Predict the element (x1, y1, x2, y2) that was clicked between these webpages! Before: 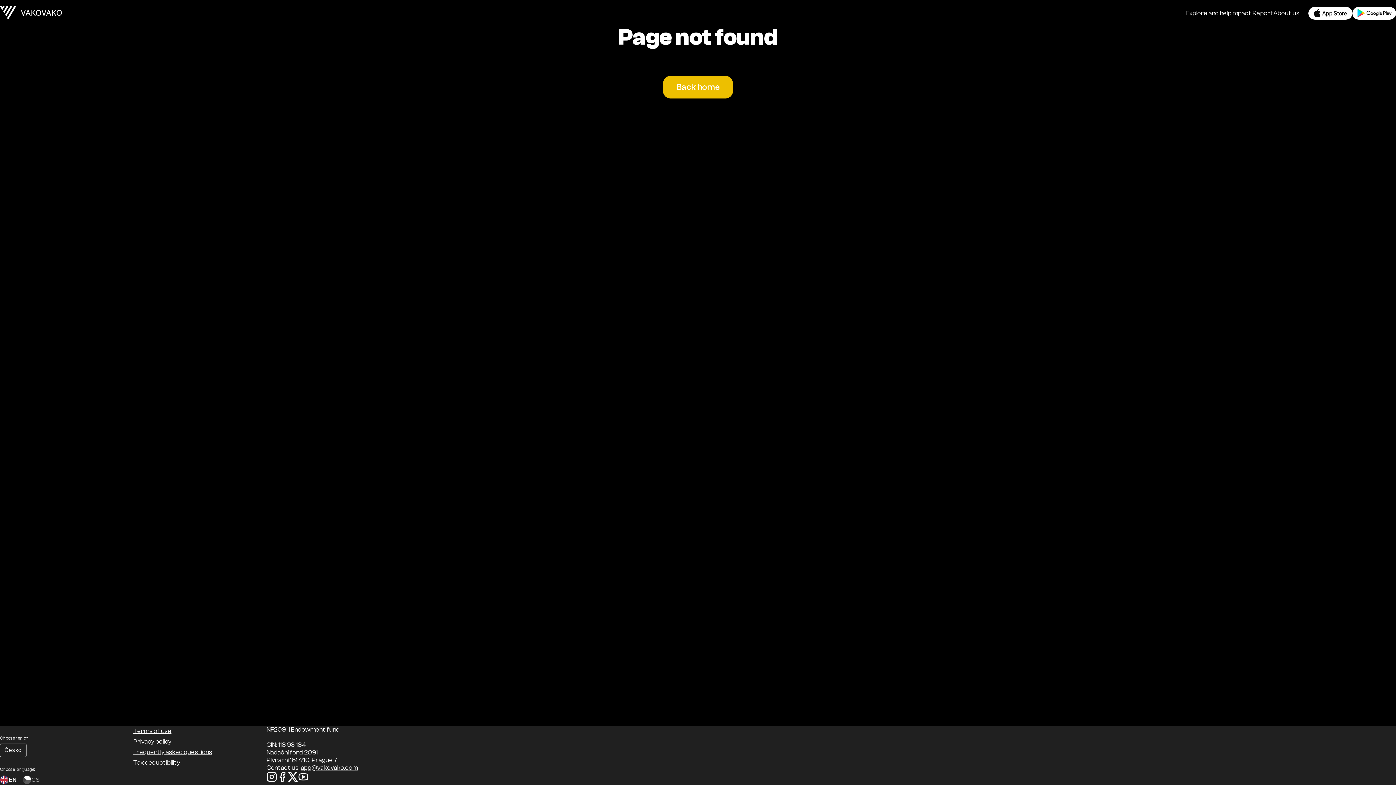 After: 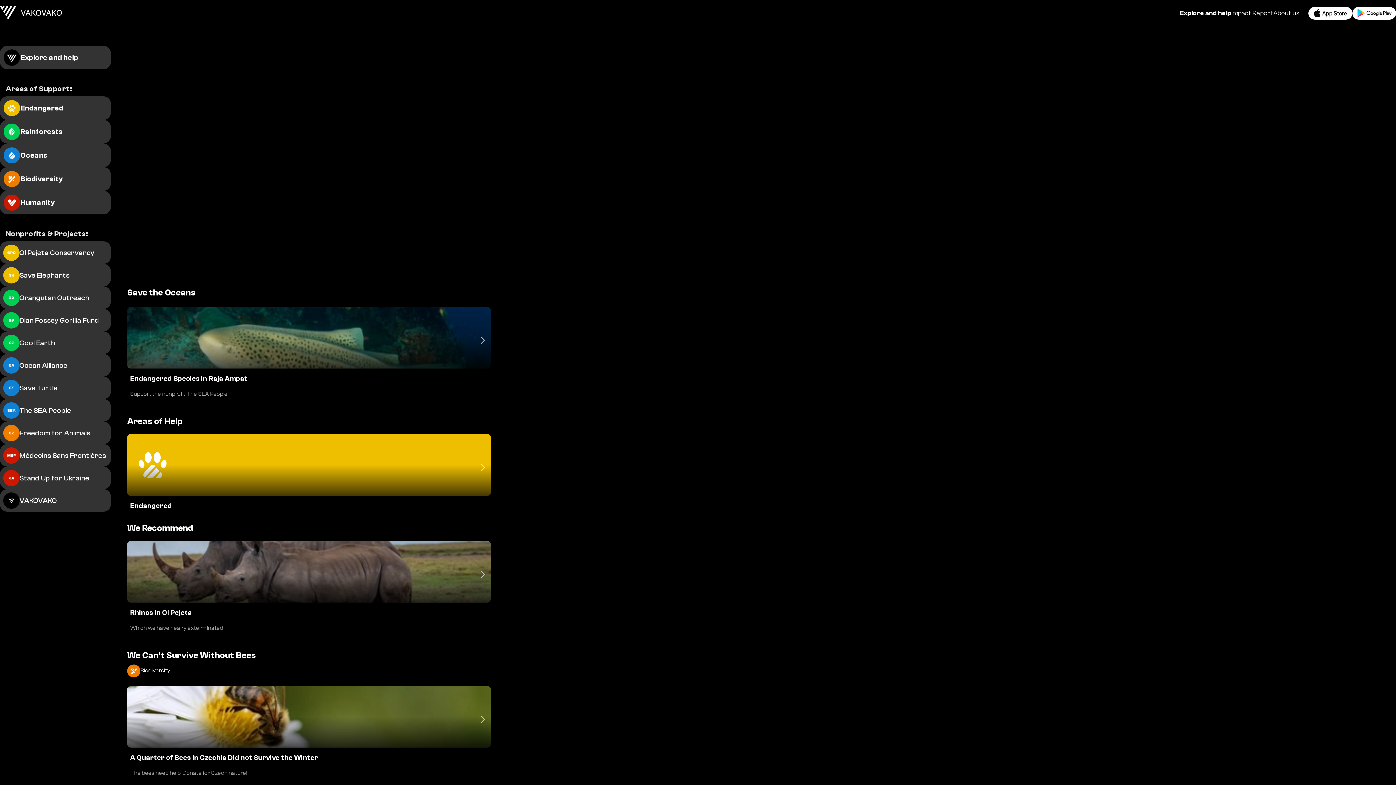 Action: label: Explore and help bbox: (1182, 5, 1235, 20)